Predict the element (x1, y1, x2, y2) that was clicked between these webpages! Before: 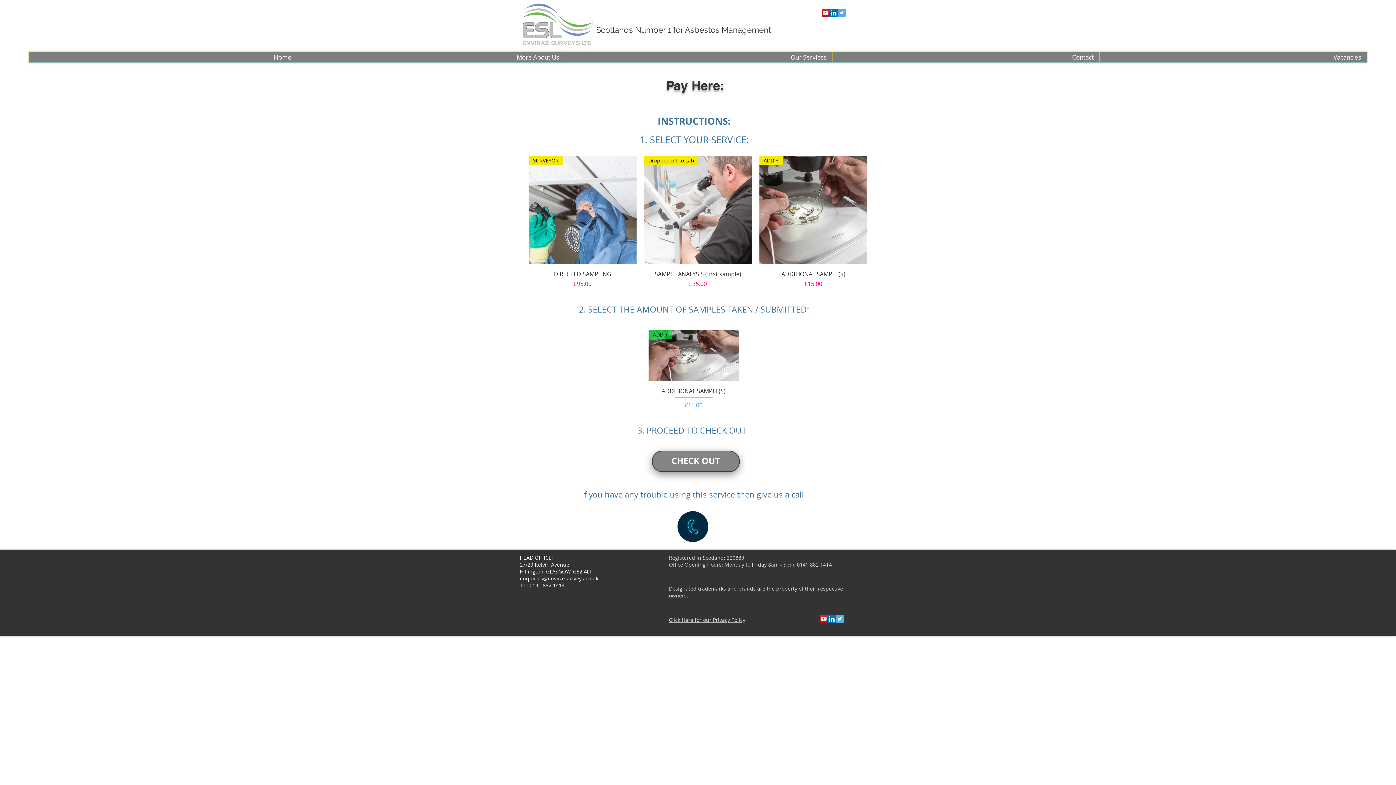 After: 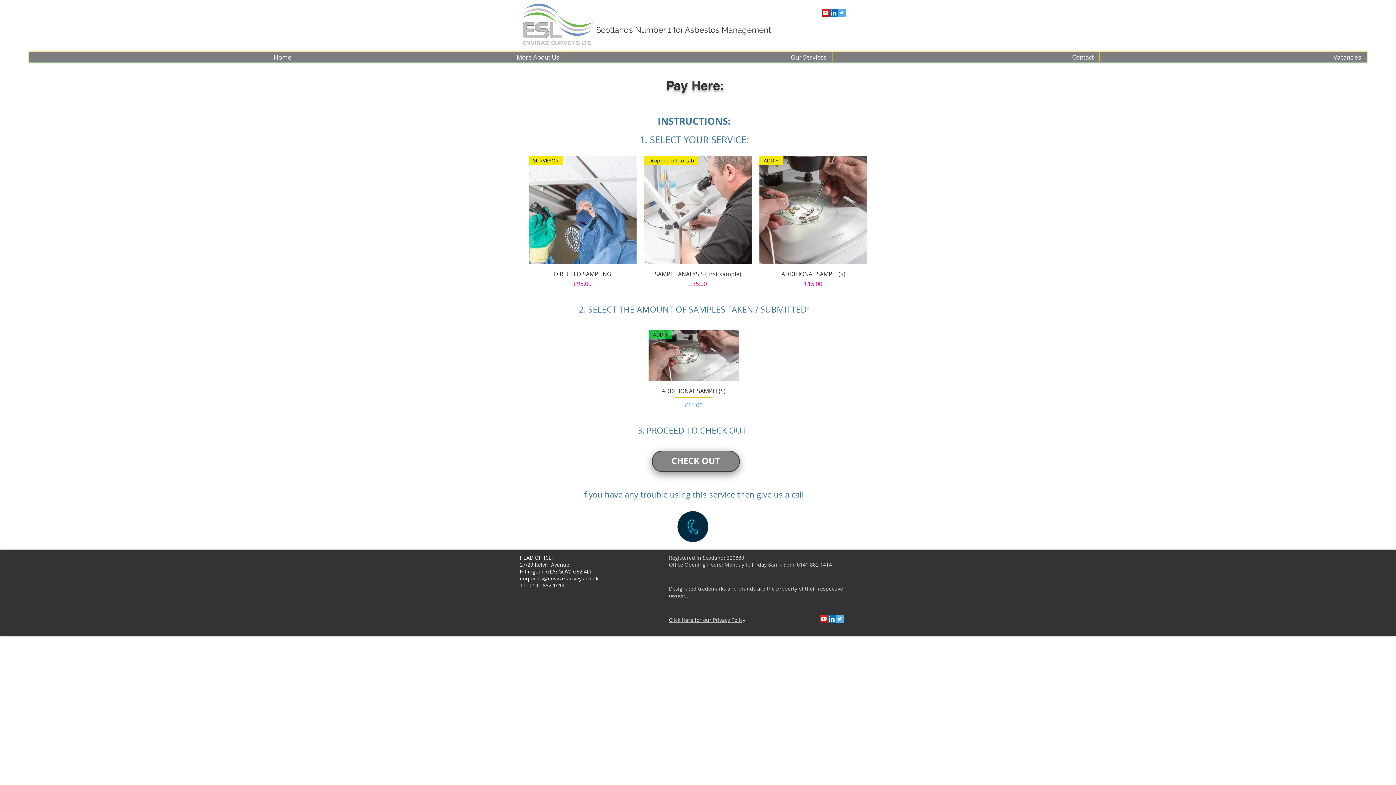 Action: bbox: (837, 8, 845, 16) label: Twitter Social Icon